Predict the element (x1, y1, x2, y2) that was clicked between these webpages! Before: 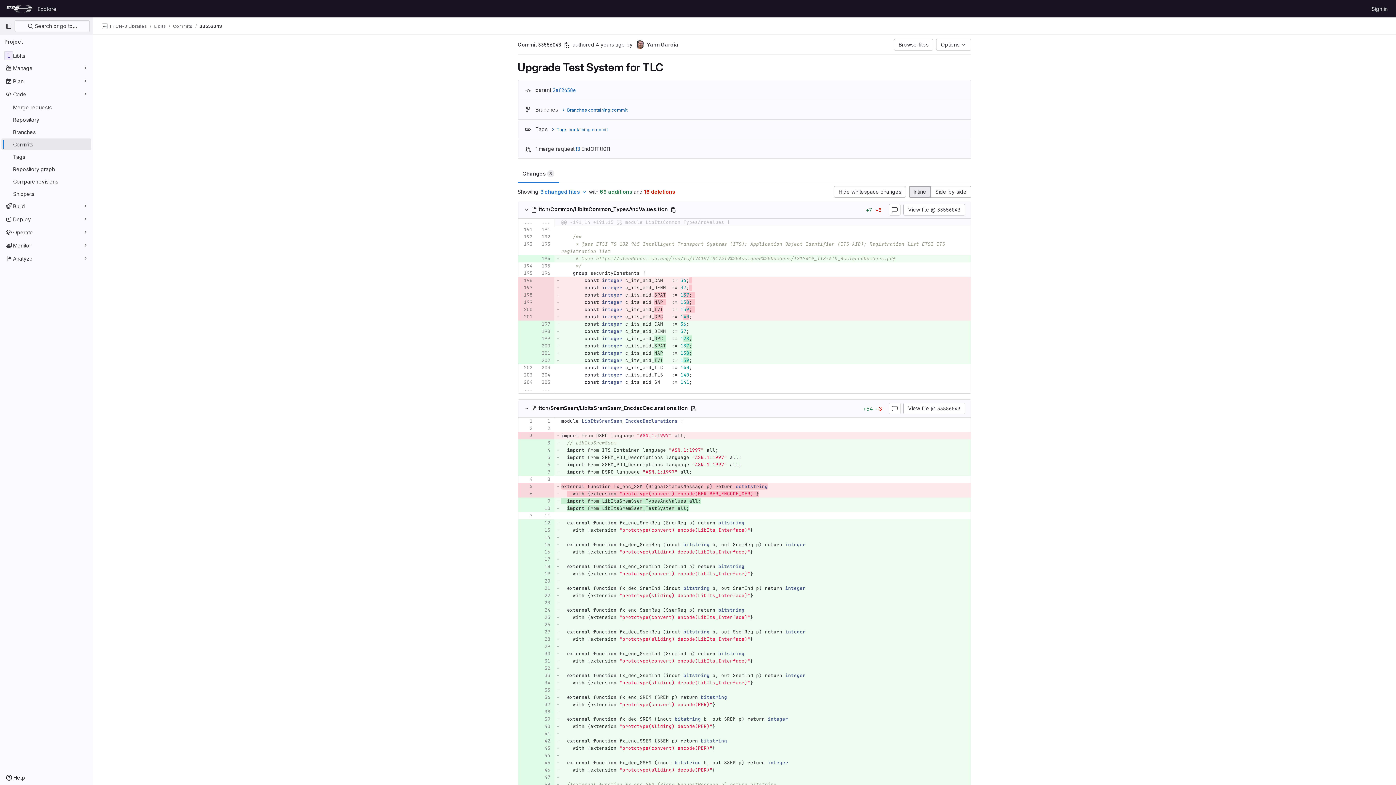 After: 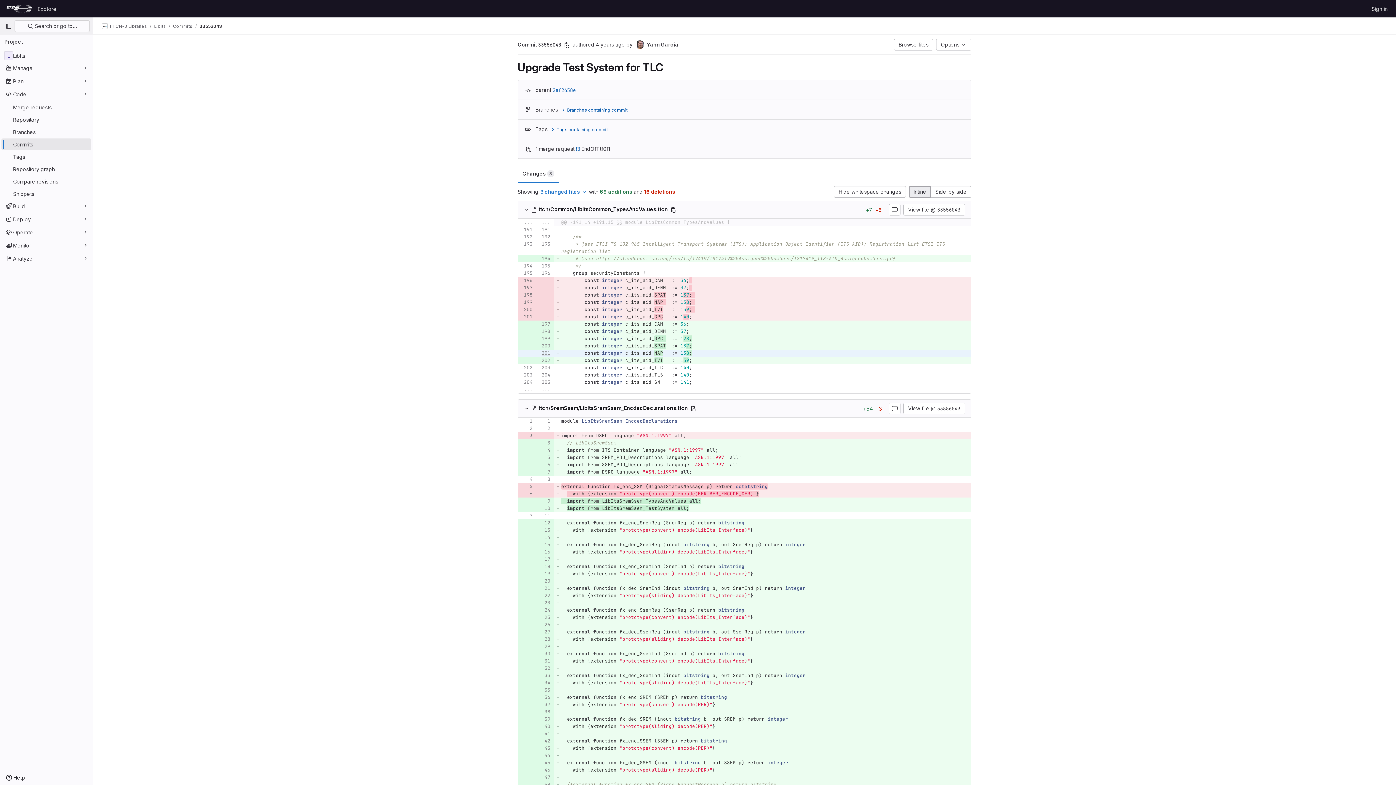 Action: bbox: (538, 349, 550, 357)